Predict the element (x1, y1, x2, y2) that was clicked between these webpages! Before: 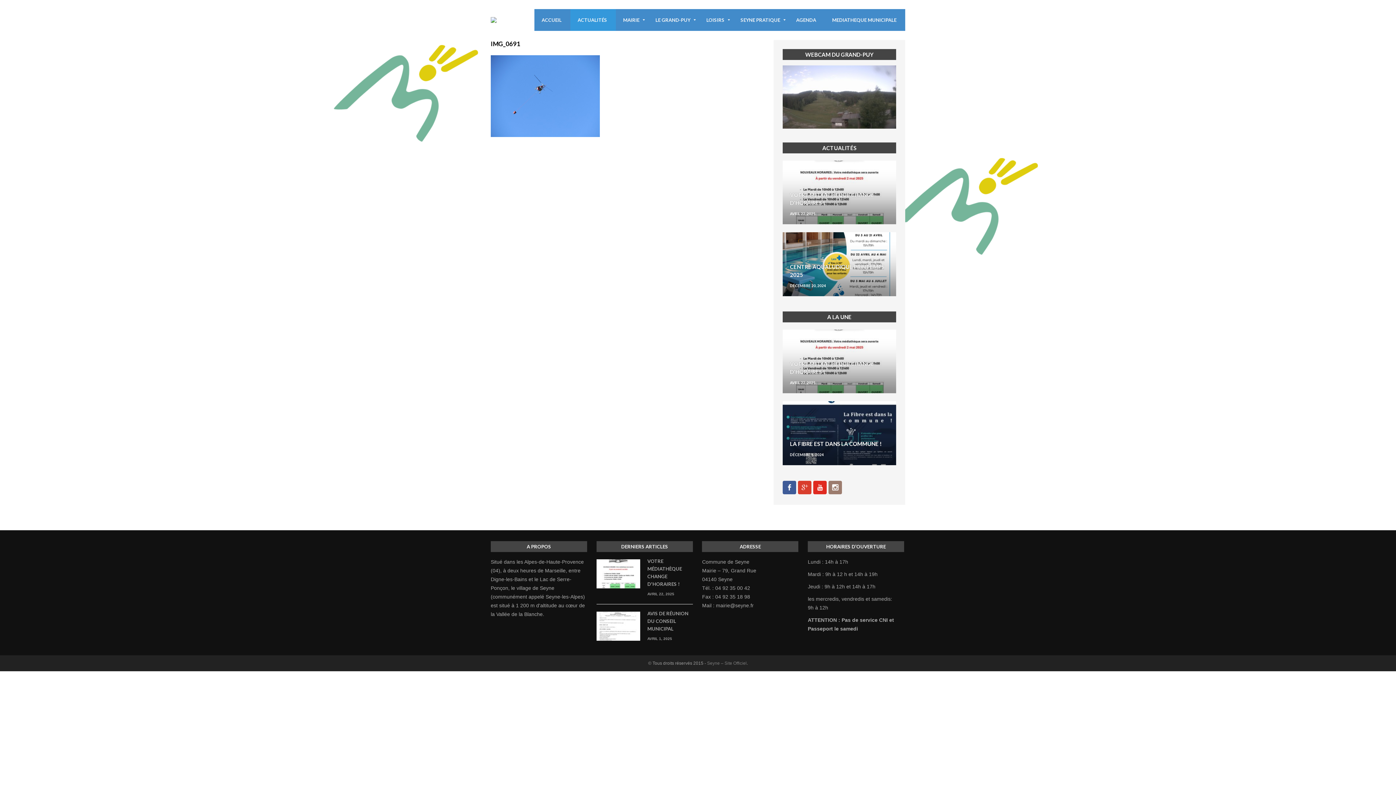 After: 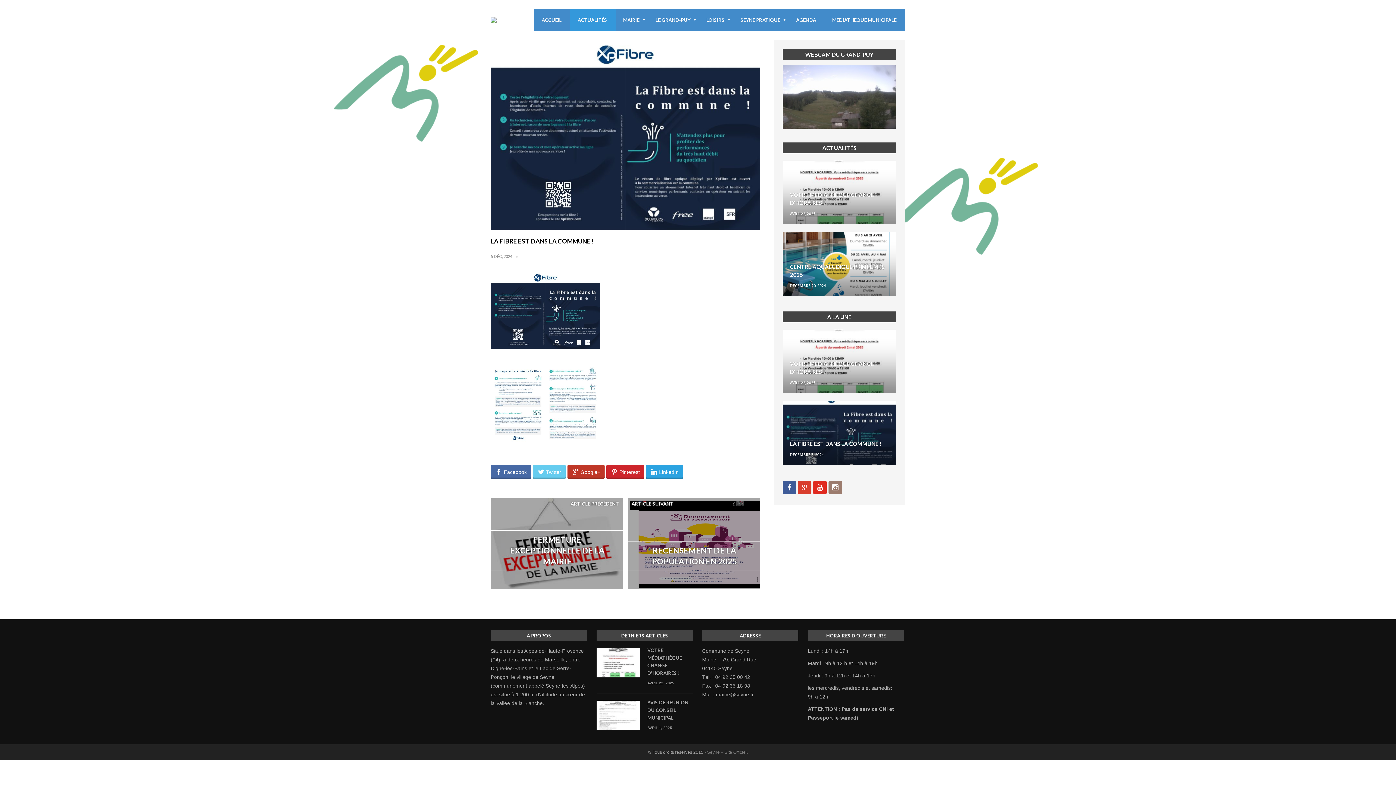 Action: label: LA FIBRE EST DANS LA COMMUNE ! bbox: (790, 439, 886, 447)